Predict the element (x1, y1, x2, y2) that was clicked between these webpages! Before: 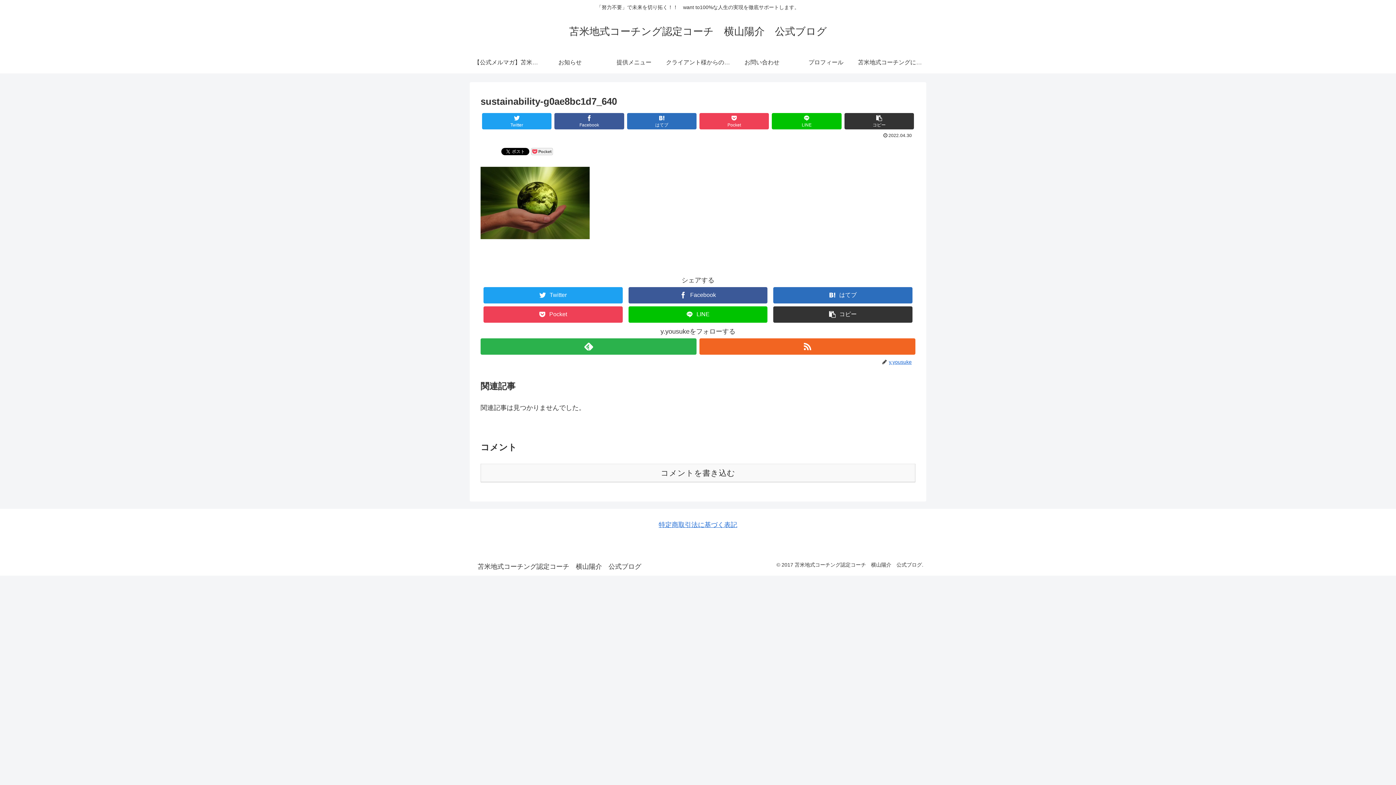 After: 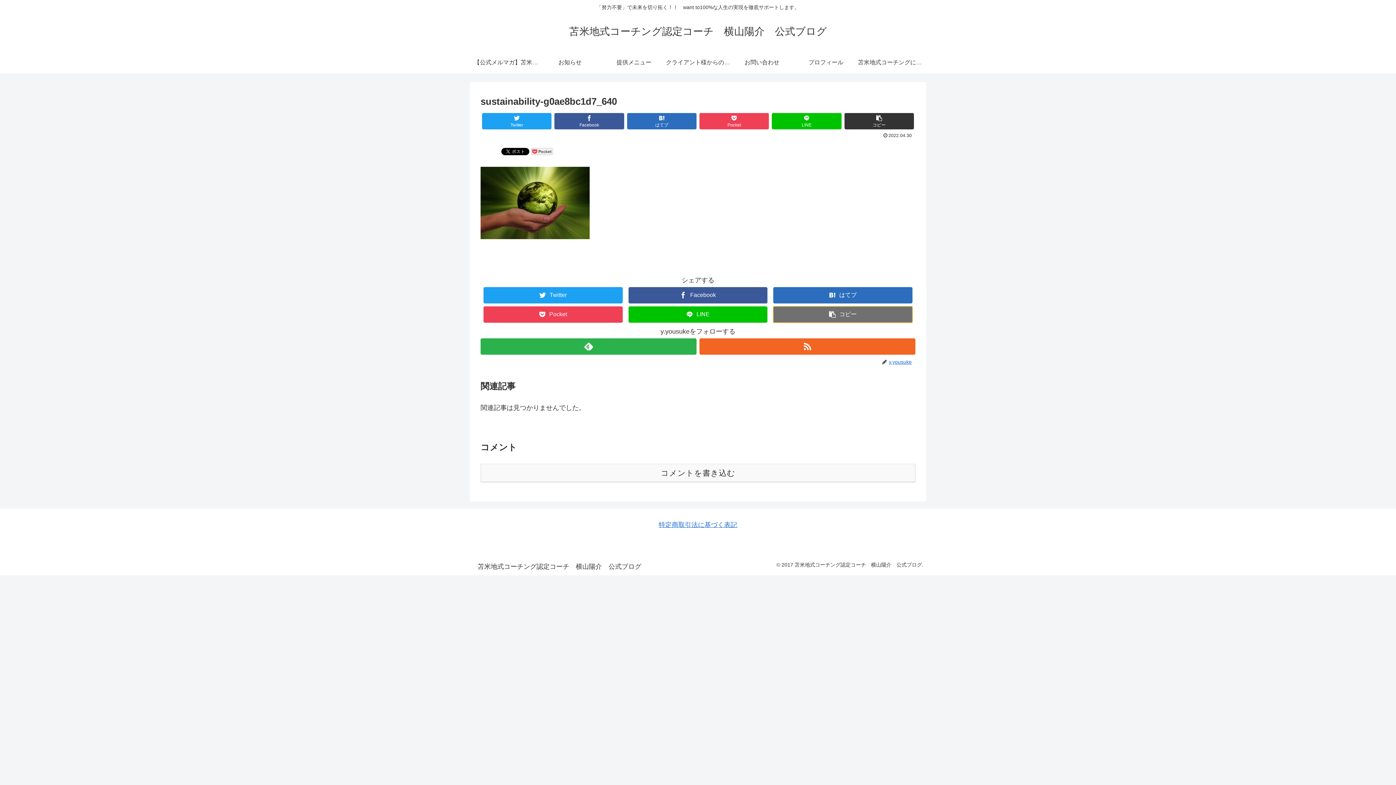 Action: bbox: (773, 306, 912, 322) label: タイトルとURLをコピーする